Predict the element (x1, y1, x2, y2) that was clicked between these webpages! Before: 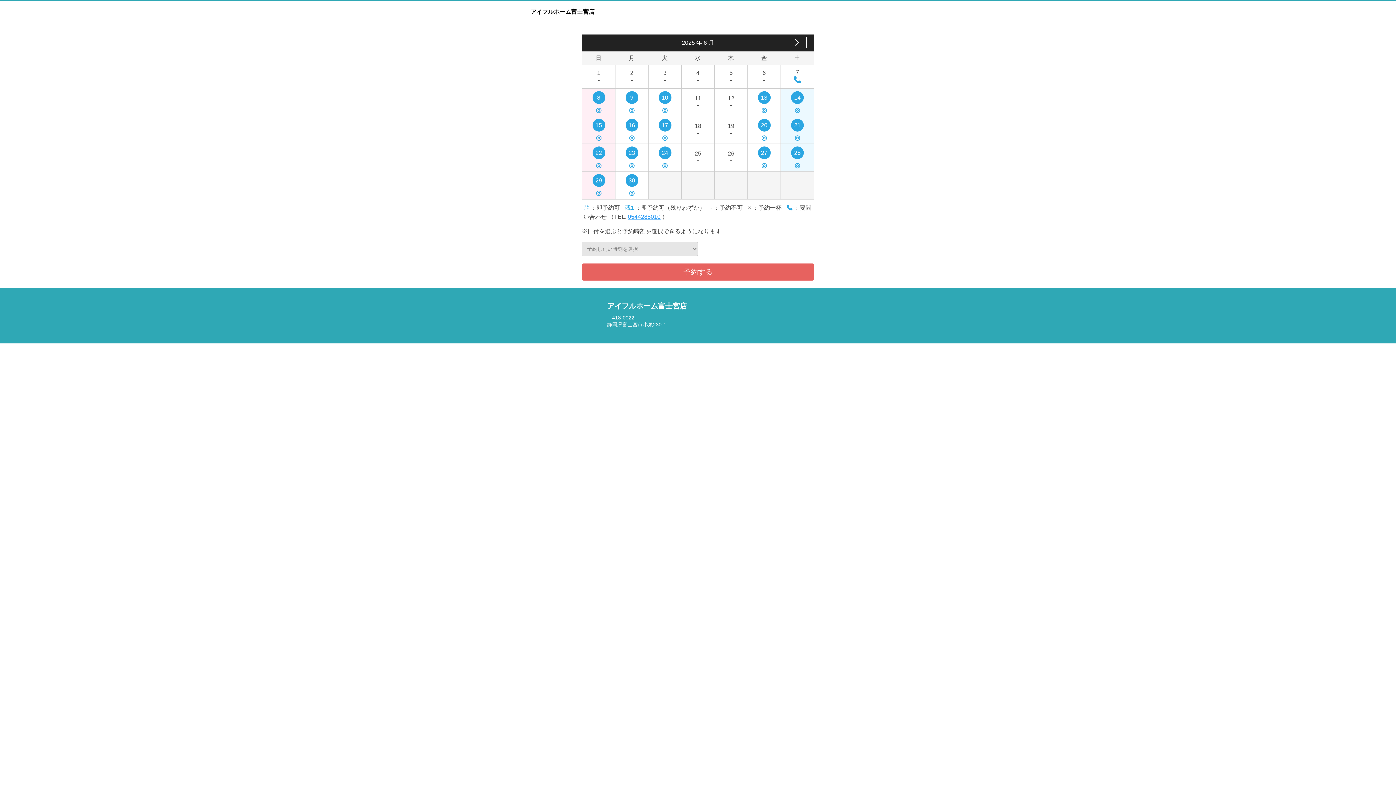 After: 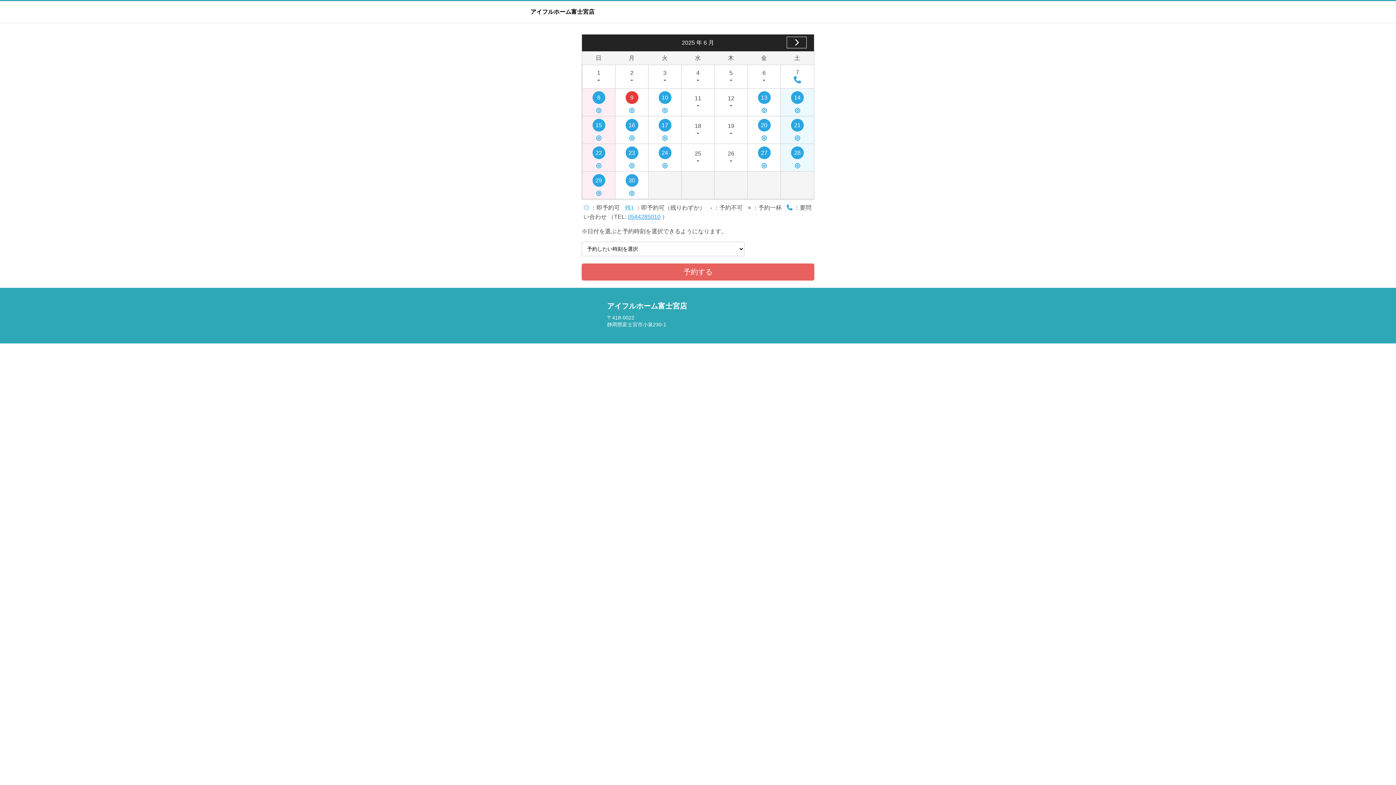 Action: bbox: (625, 91, 638, 104) label: 9
◎